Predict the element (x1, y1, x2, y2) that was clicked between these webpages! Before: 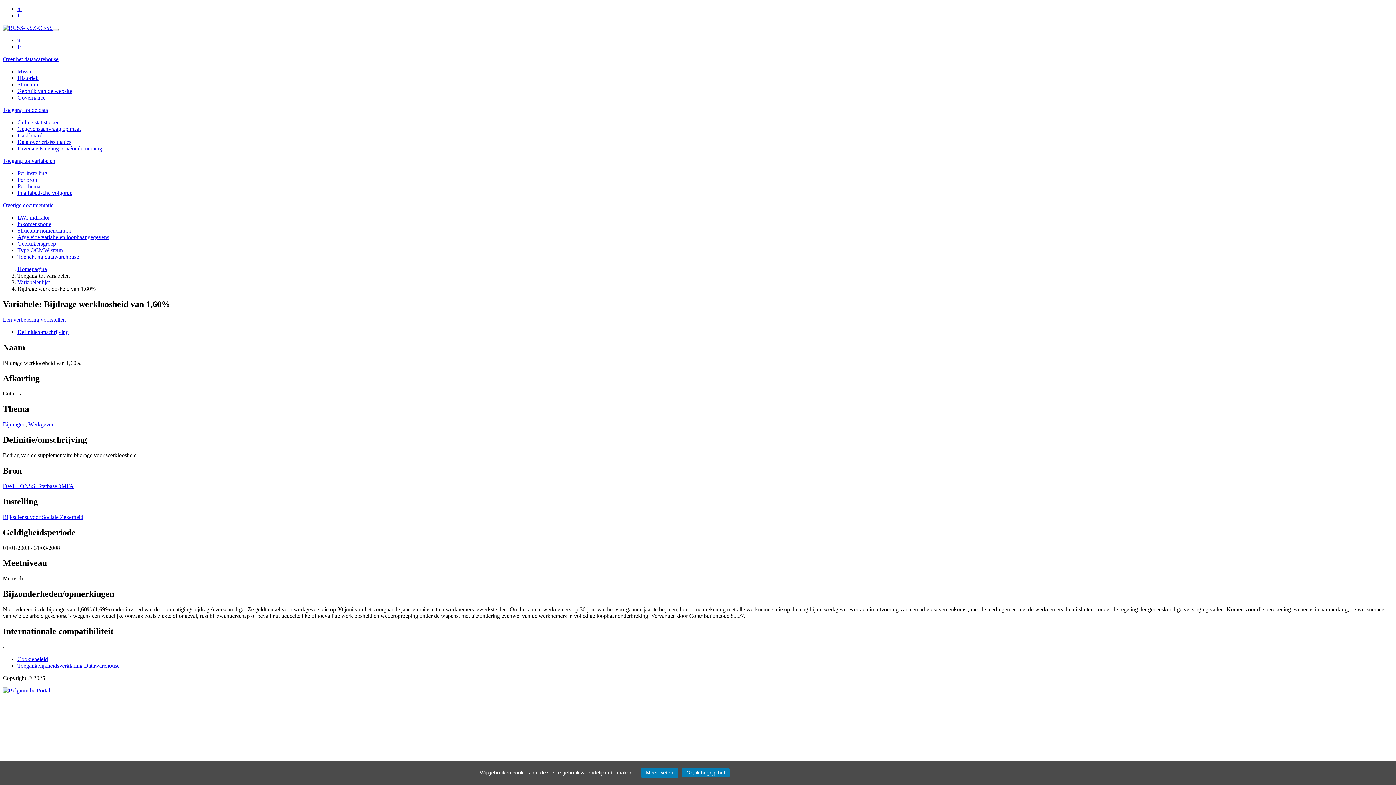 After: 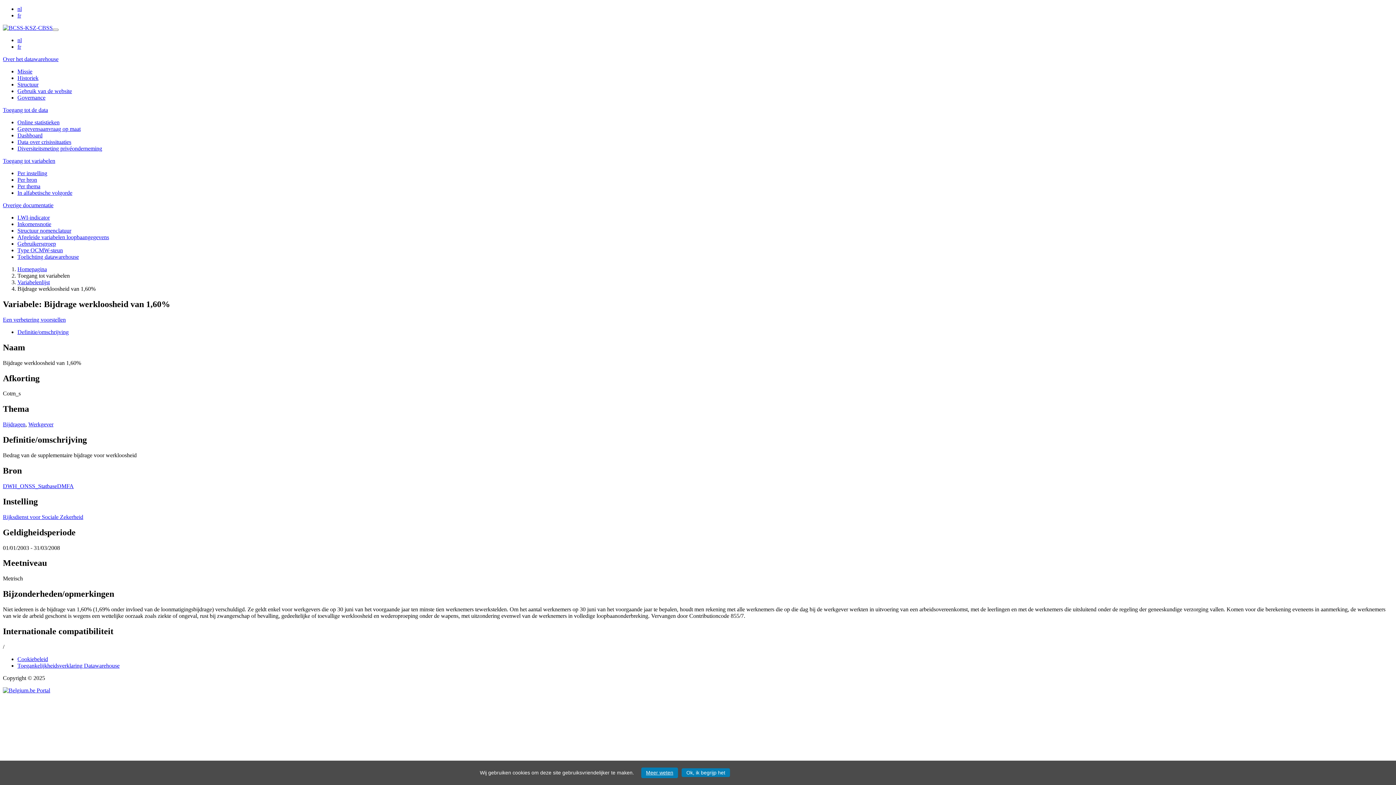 Action: bbox: (2, 106, 48, 113) label: Toegang tot de data